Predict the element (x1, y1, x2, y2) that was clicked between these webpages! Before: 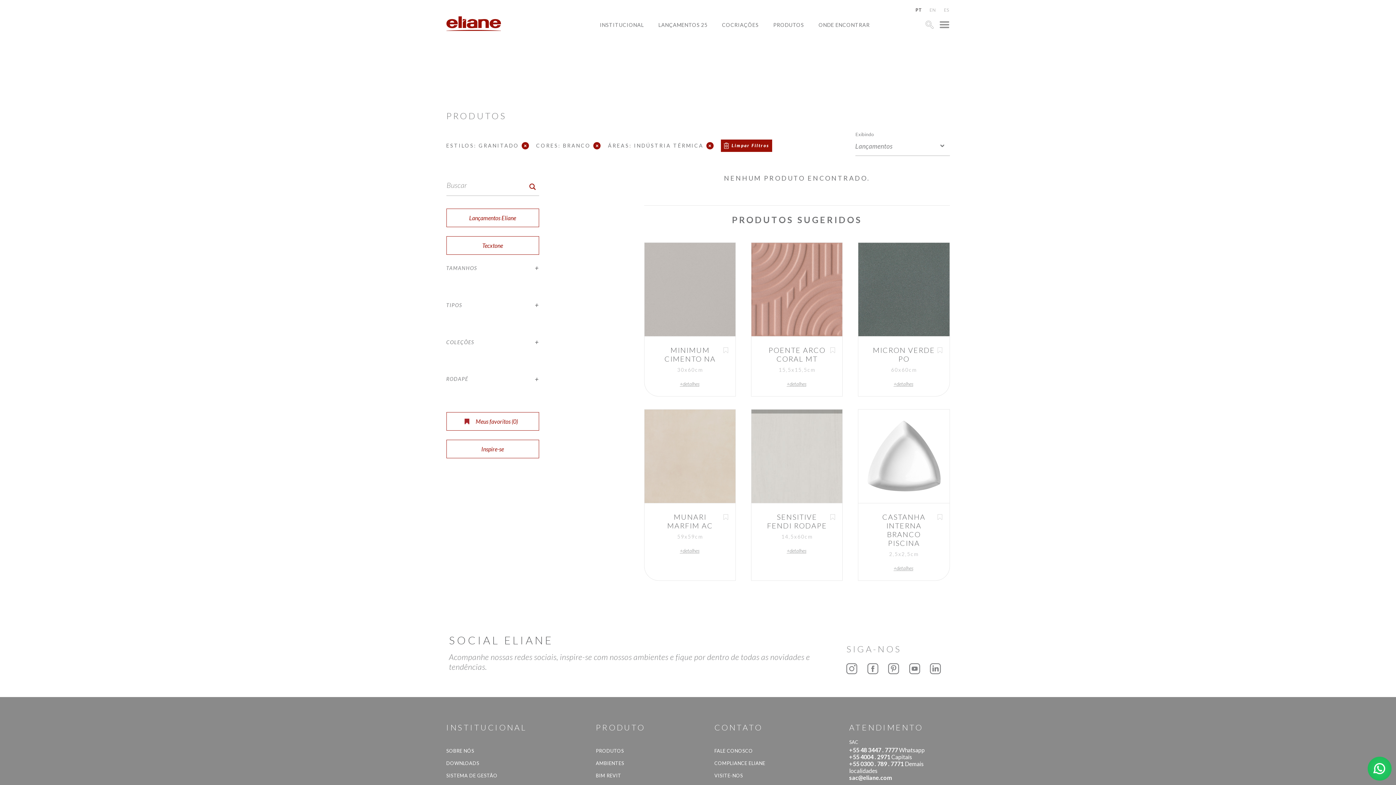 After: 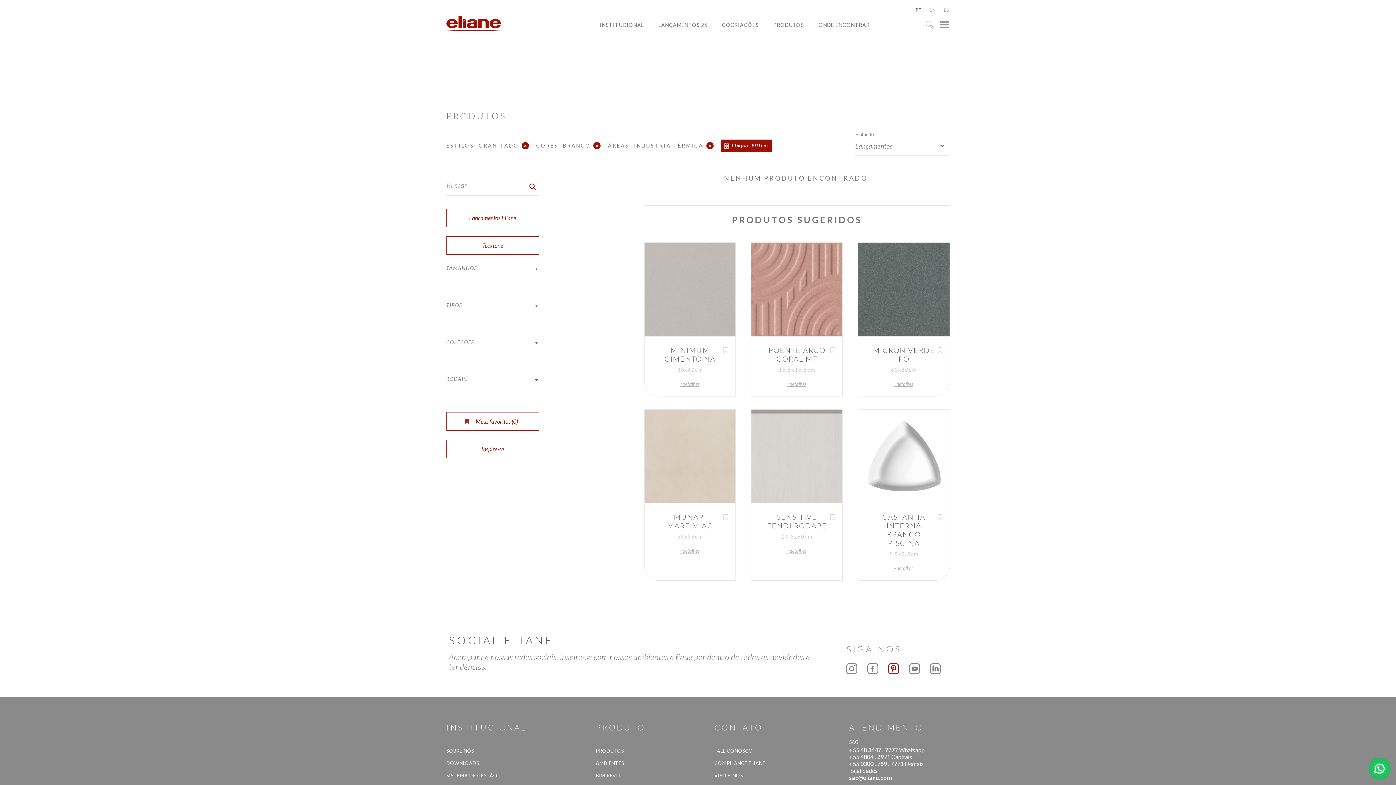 Action: bbox: (888, 663, 899, 675)